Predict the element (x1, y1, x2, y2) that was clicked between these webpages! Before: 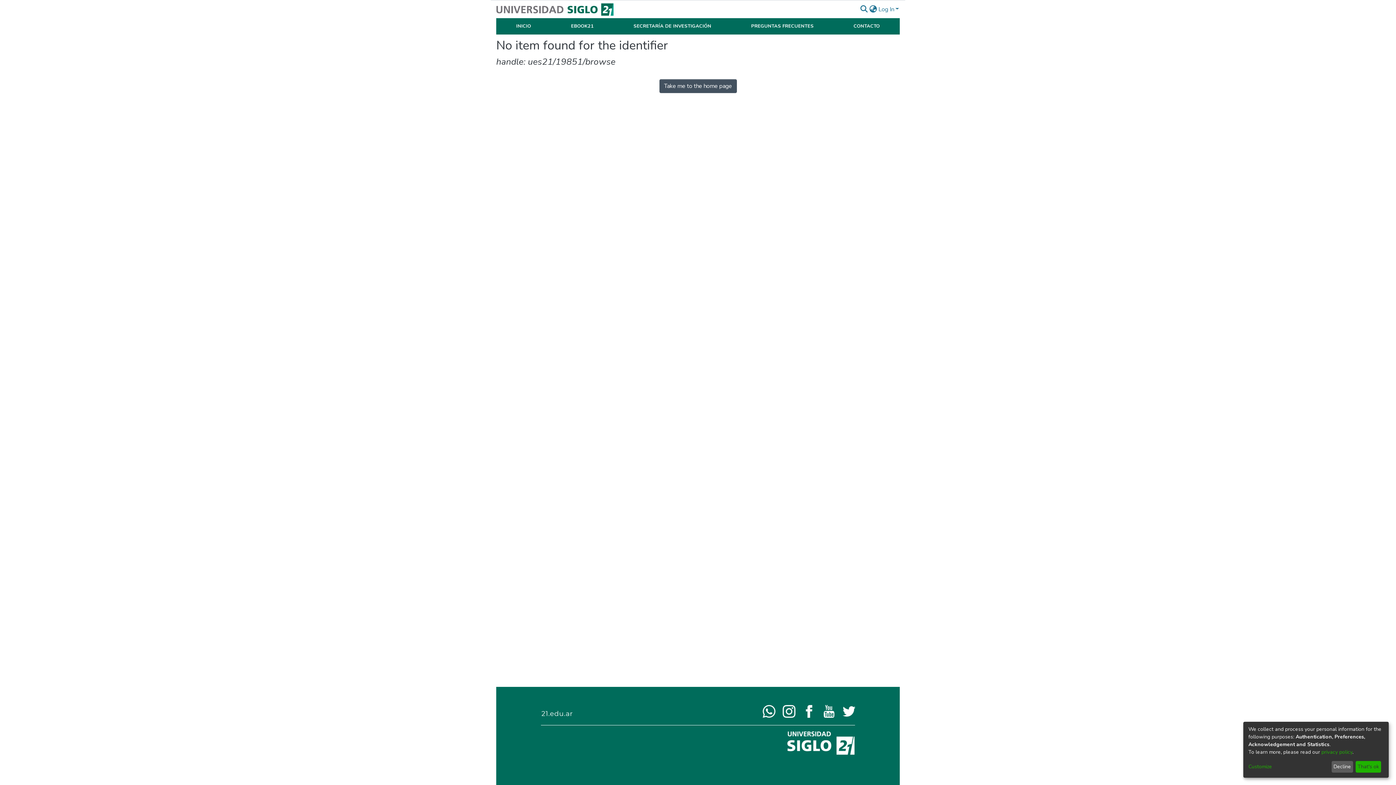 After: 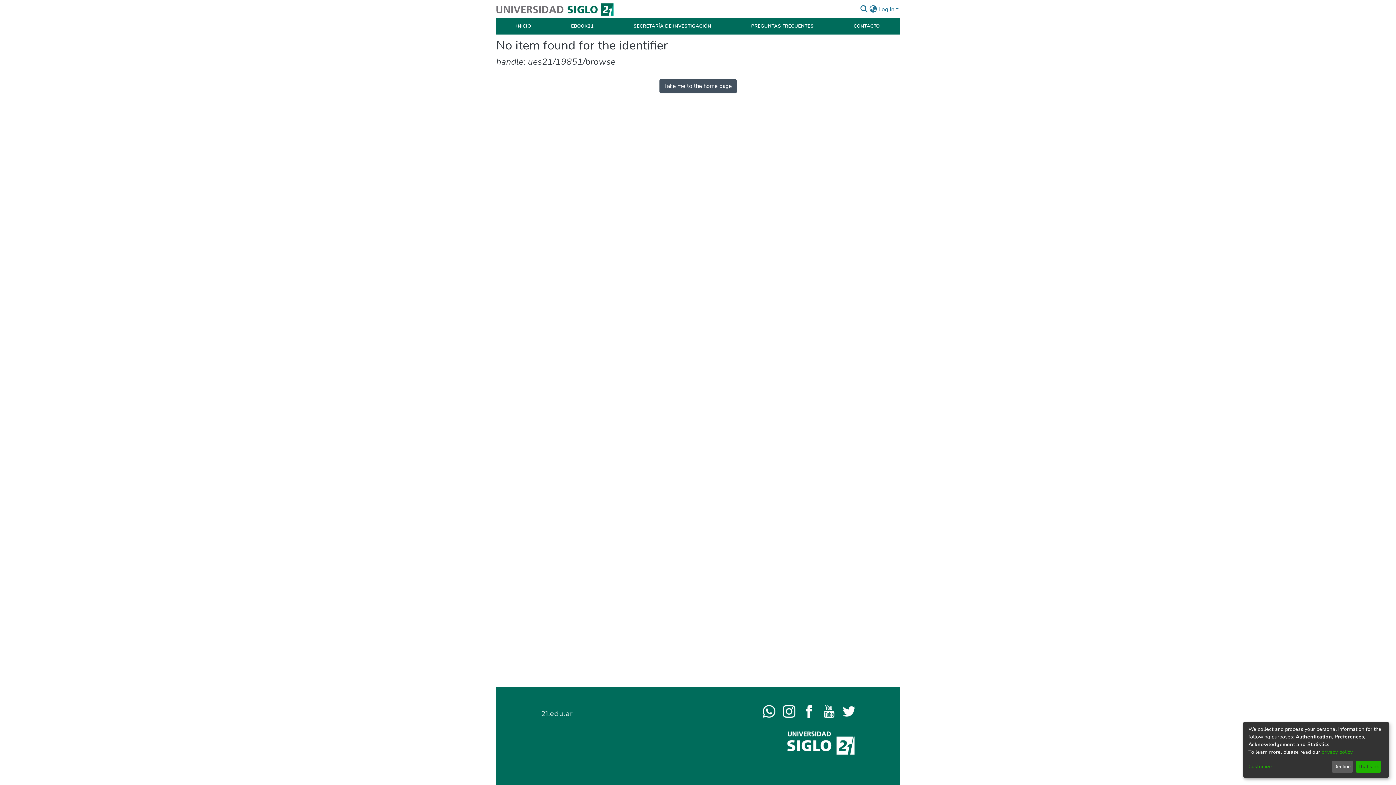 Action: bbox: (571, 22, 593, 29) label: EBOOK21